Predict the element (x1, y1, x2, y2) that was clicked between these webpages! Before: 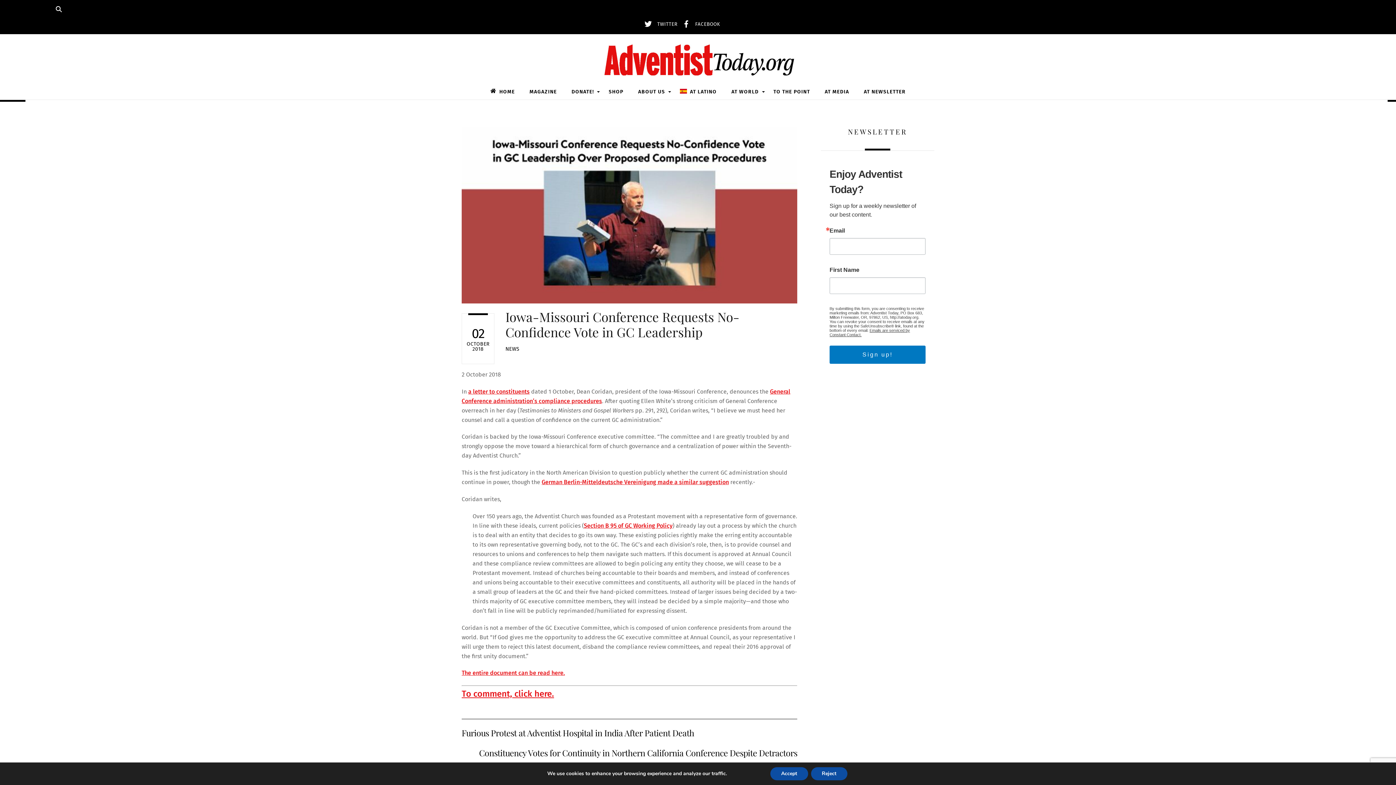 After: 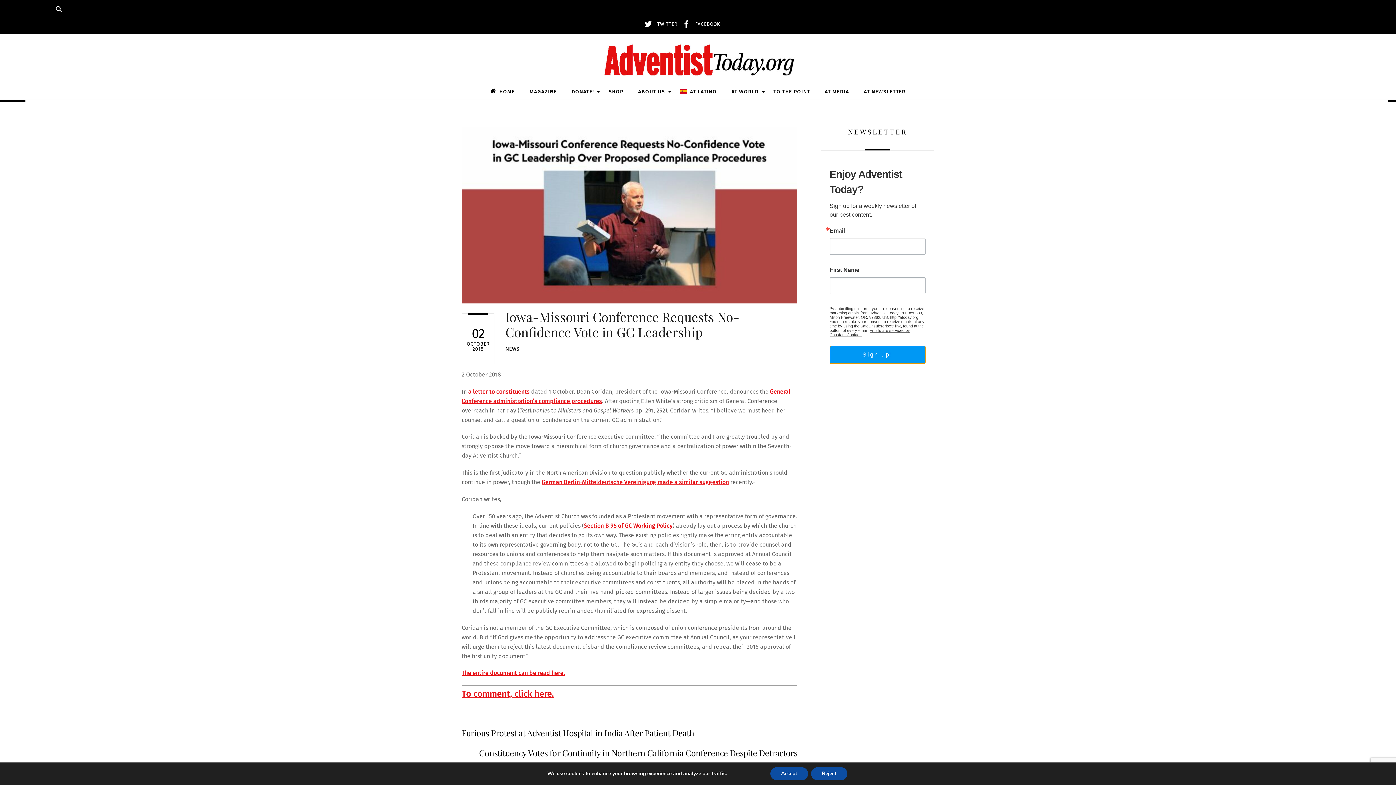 Action: bbox: (829, 345, 925, 363) label: Sign up!